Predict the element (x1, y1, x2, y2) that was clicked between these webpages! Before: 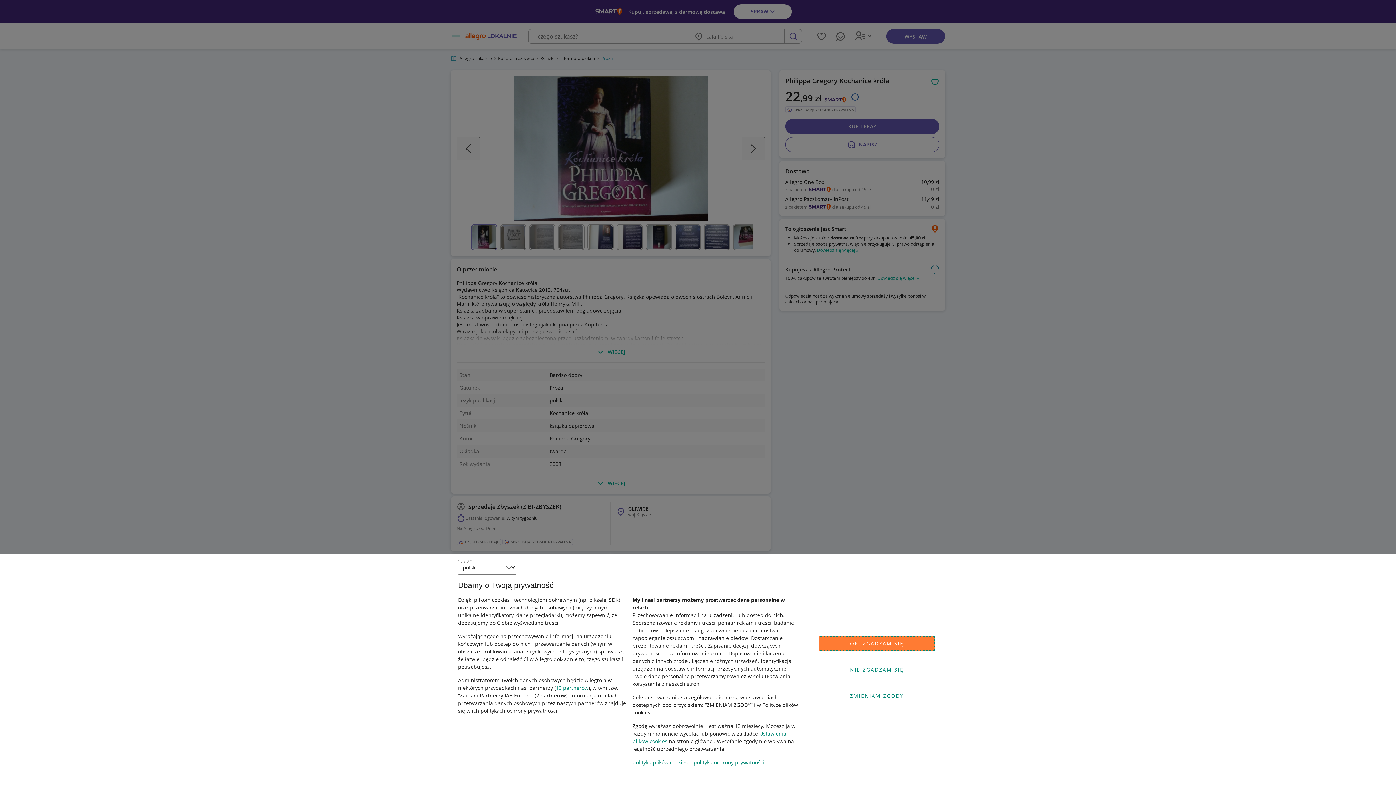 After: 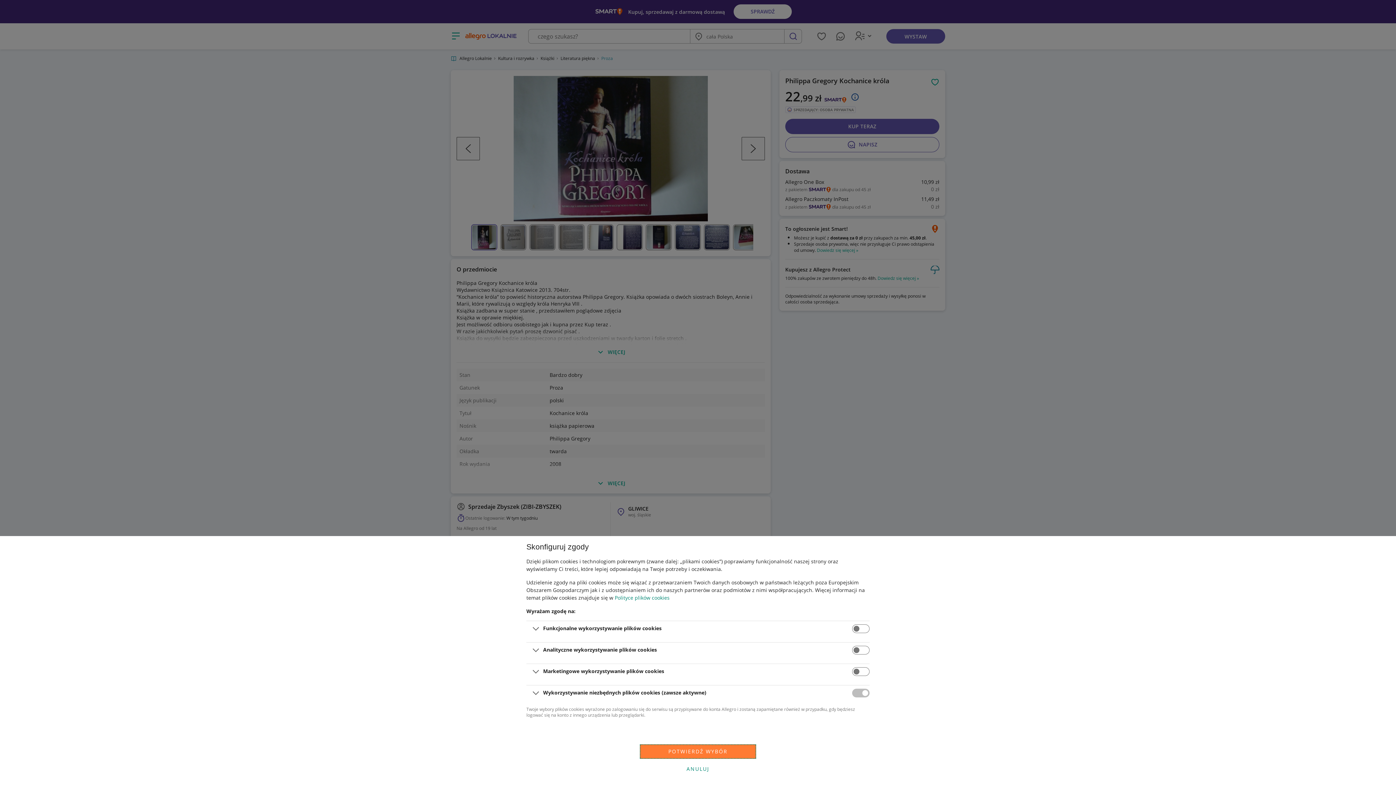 Action: label: ZMIENIAM ZGODY bbox: (818, 688, 935, 703)